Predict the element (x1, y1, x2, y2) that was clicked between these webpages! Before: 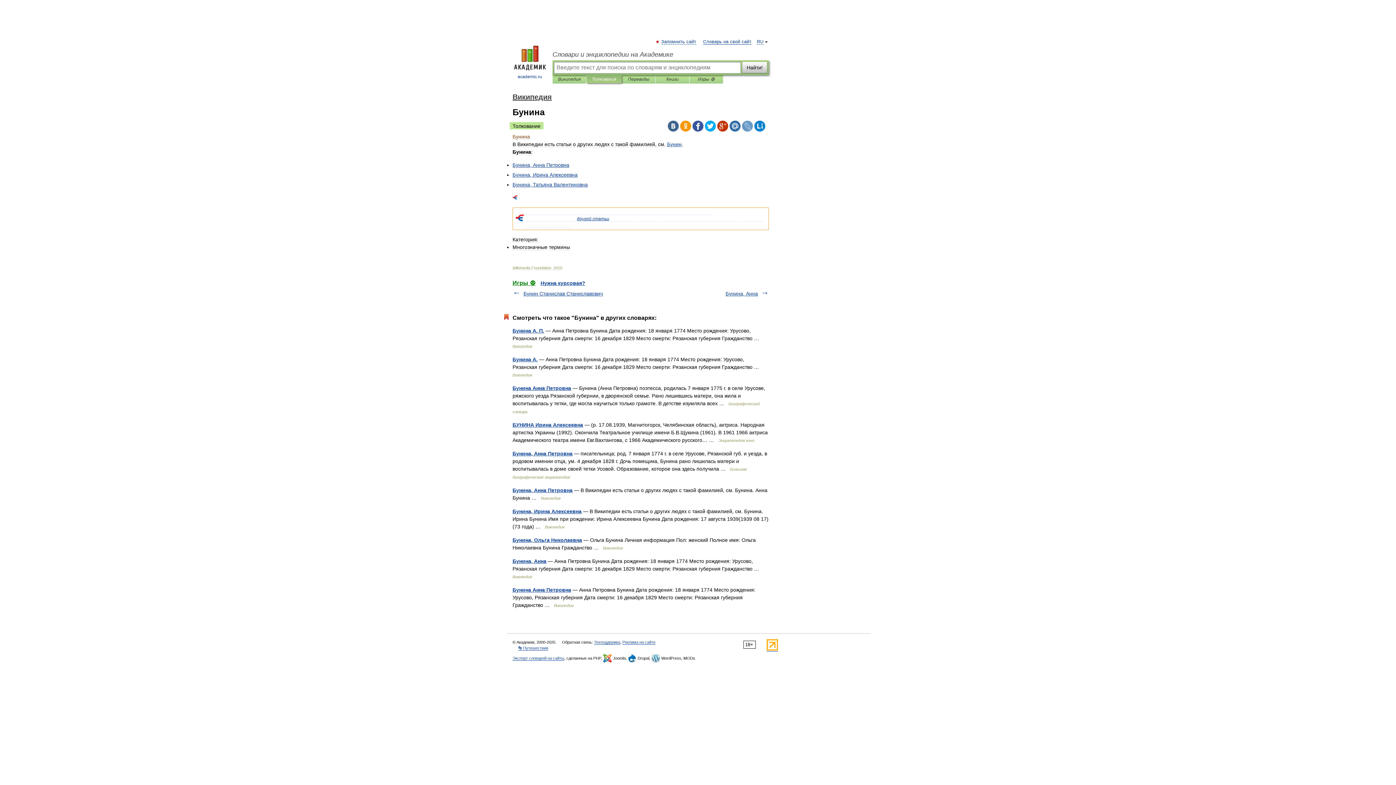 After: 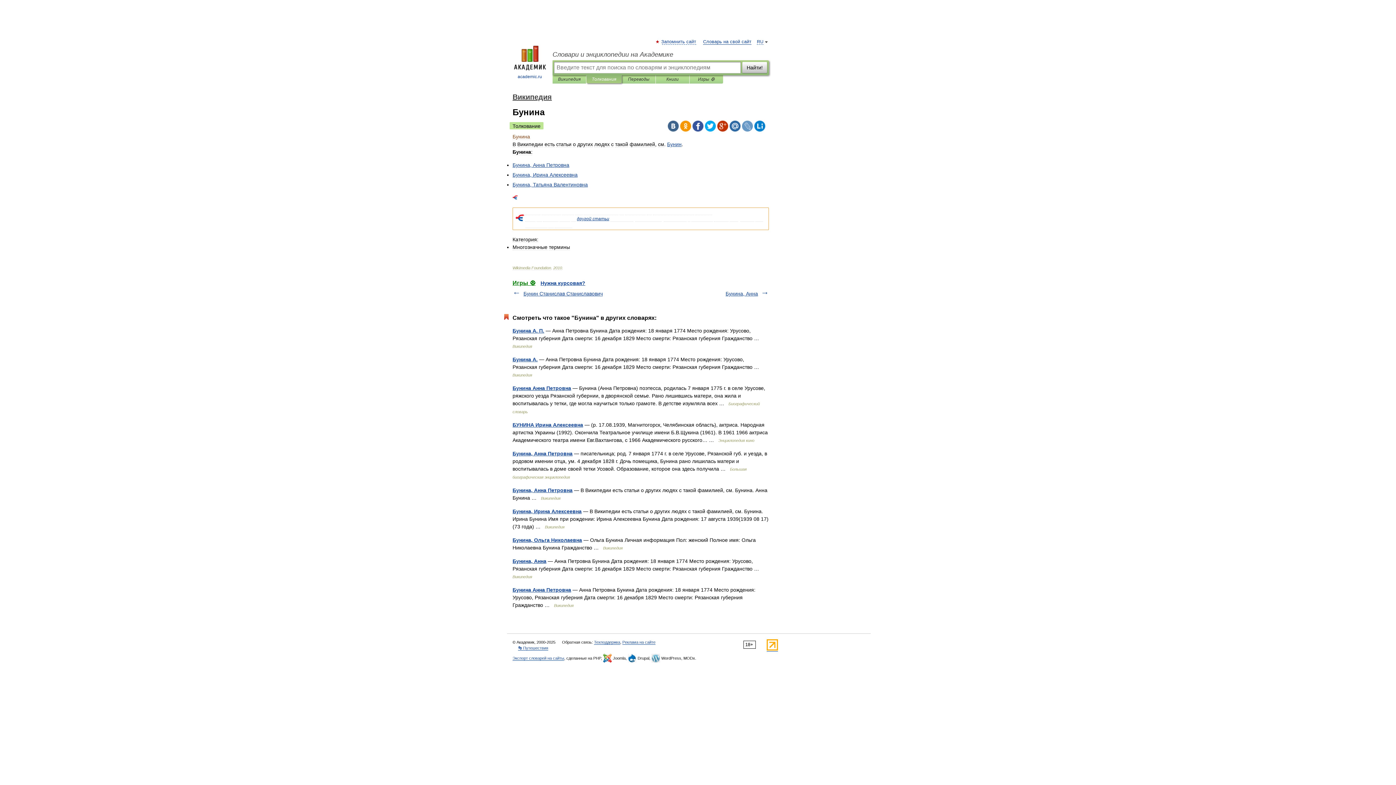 Action: bbox: (680, 120, 691, 131)